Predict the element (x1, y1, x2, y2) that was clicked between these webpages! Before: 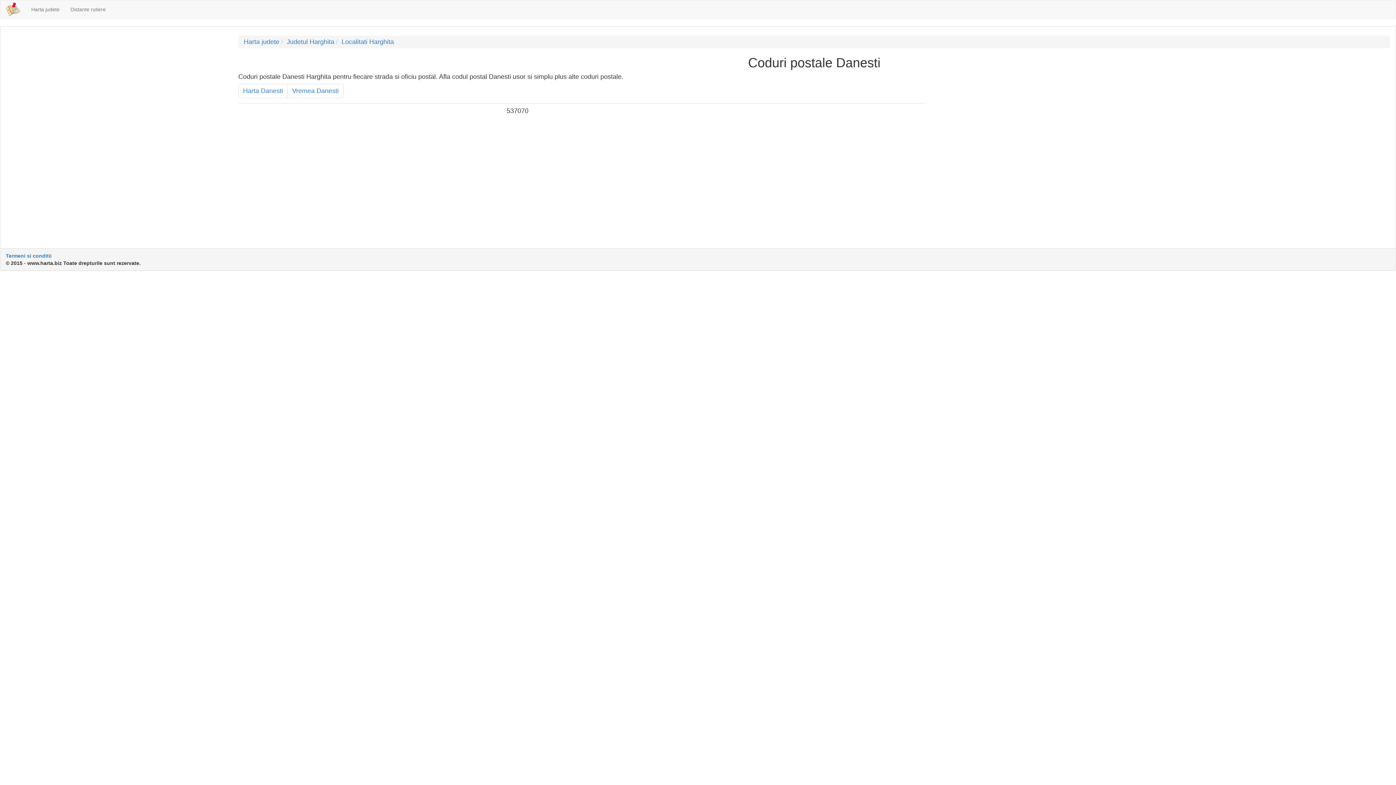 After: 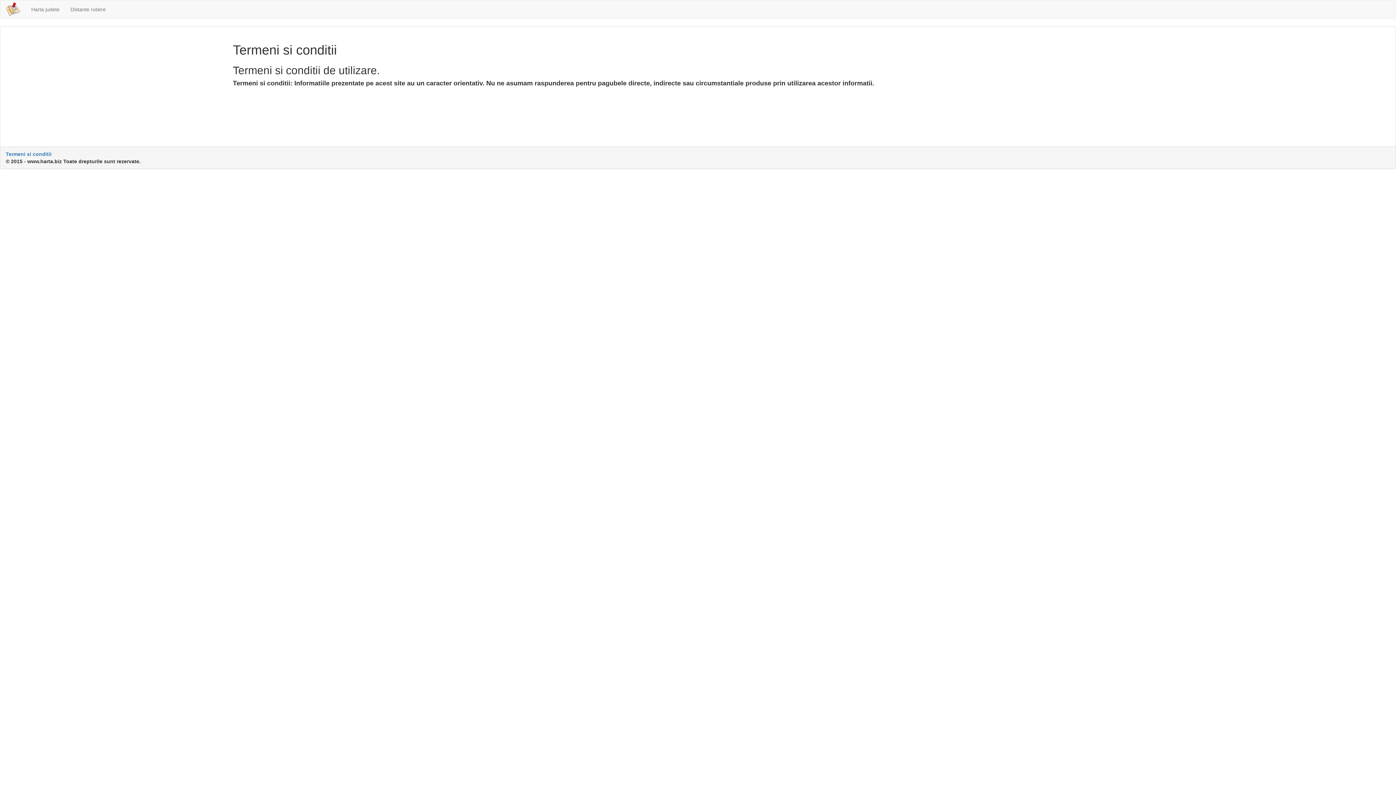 Action: label: Termeni si conditii bbox: (5, 253, 51, 258)